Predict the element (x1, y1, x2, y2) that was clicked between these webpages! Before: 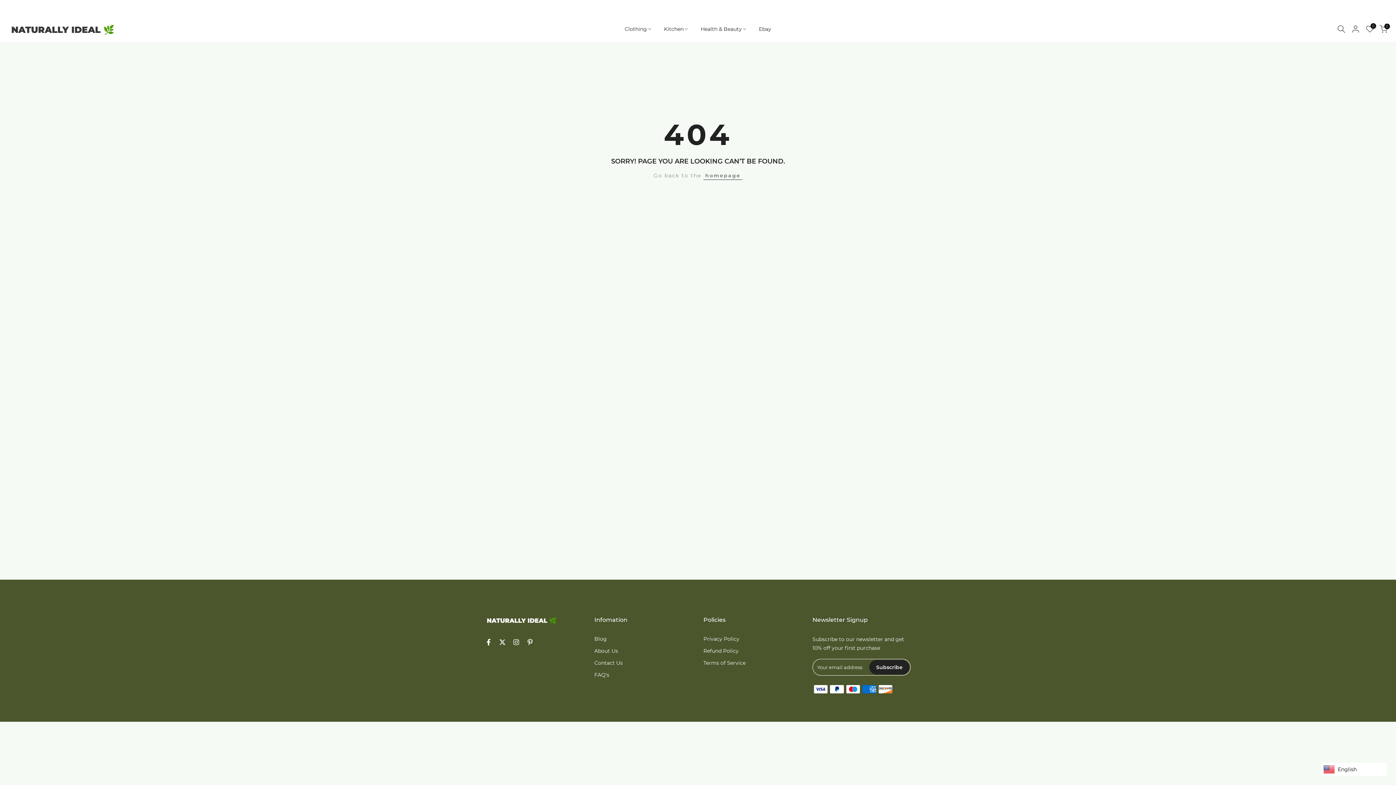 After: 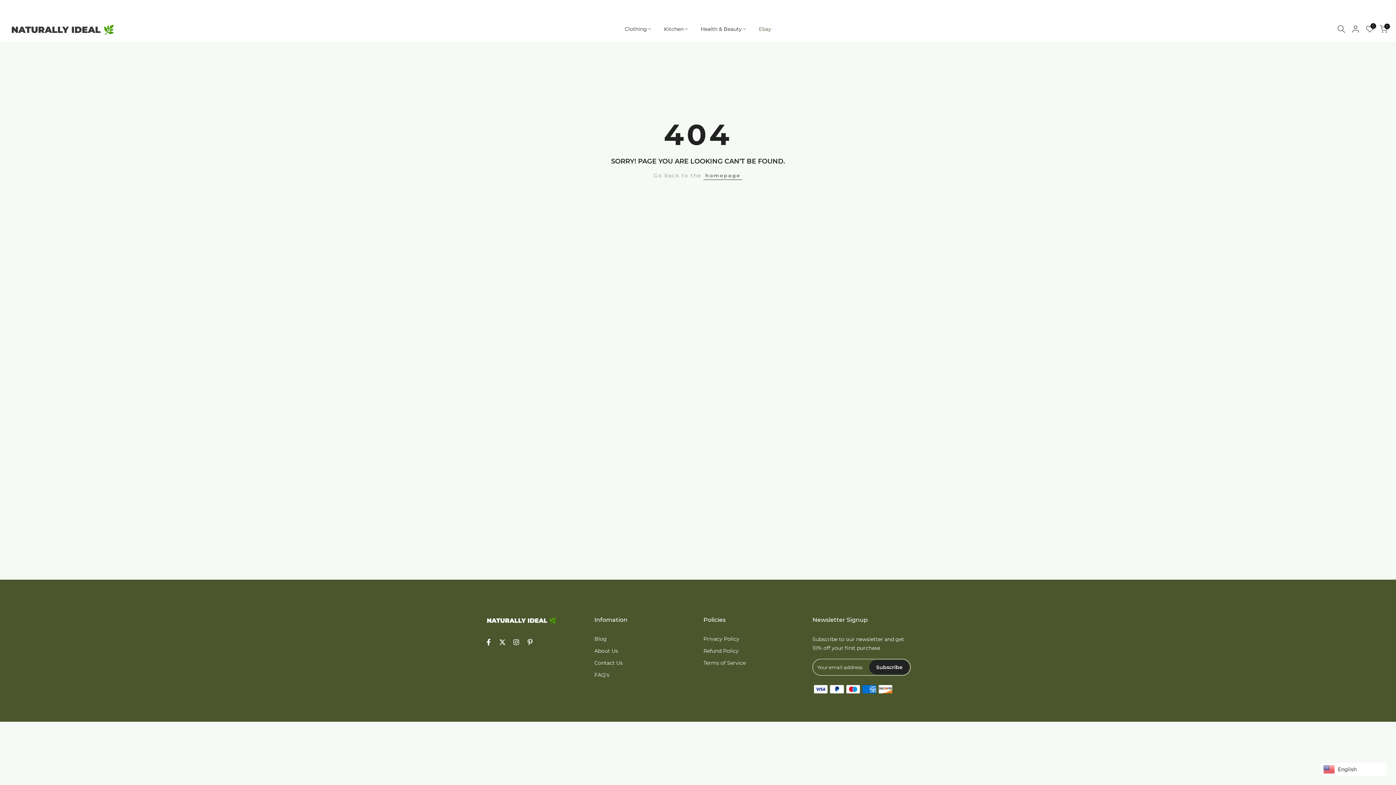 Action: bbox: (752, 24, 777, 33) label: Ebay